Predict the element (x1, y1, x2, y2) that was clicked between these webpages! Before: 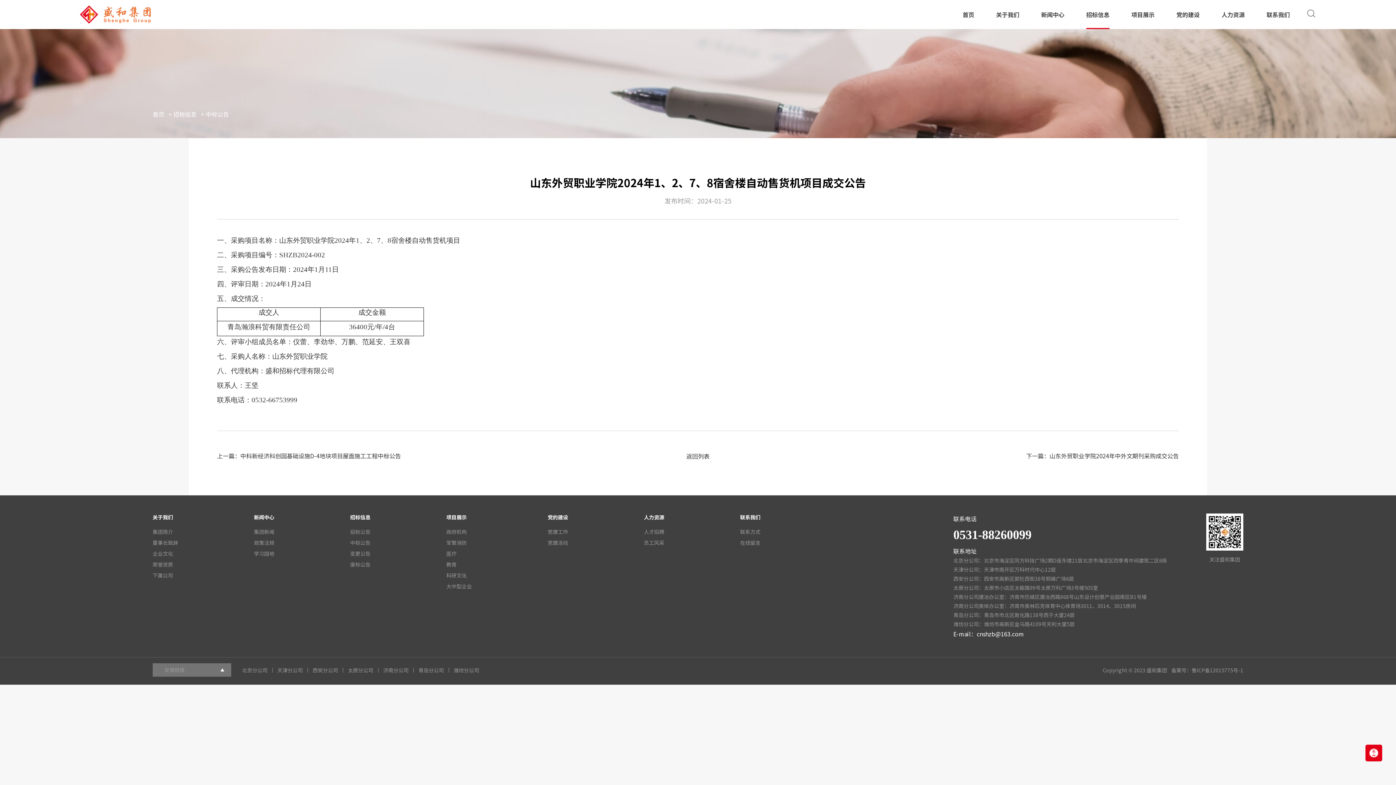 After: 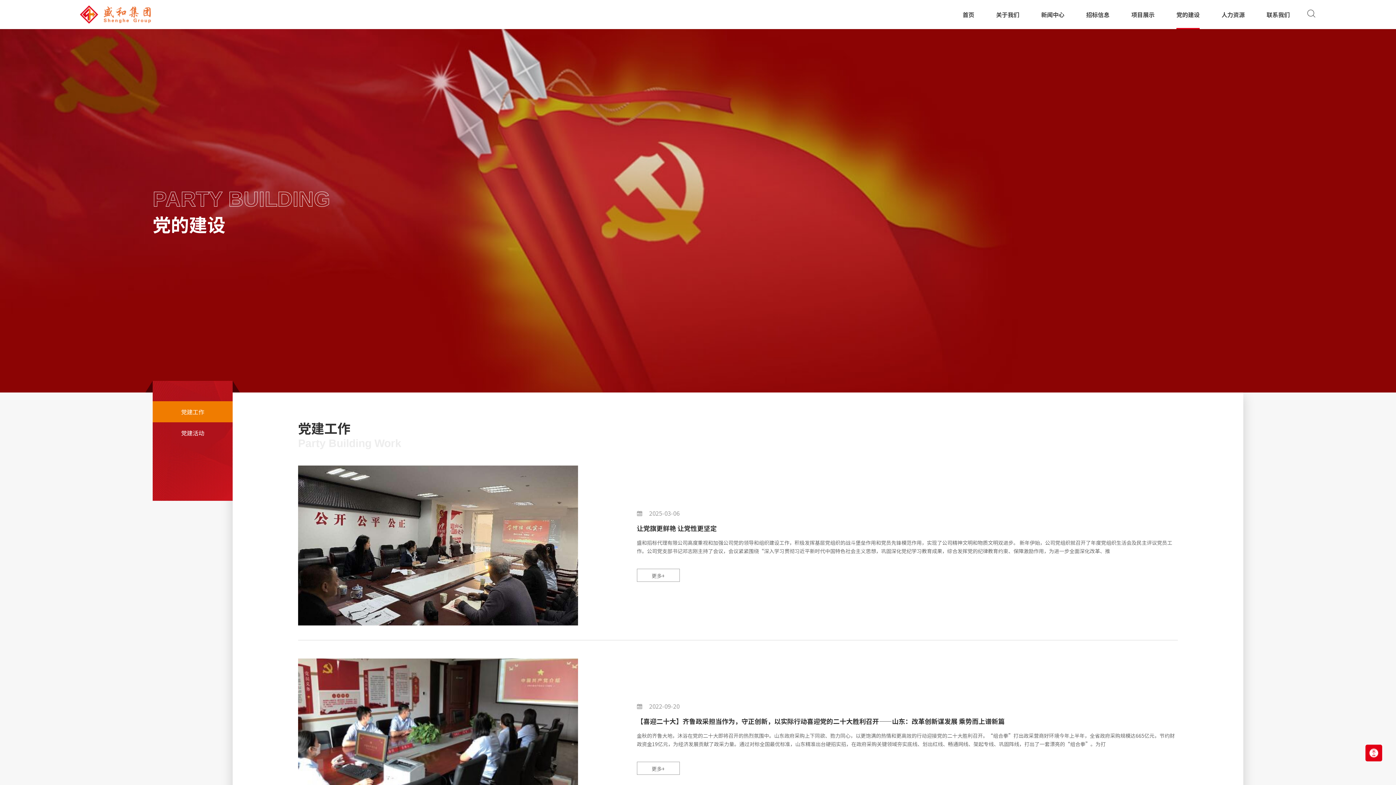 Action: bbox: (547, 528, 568, 535) label: 党建工作